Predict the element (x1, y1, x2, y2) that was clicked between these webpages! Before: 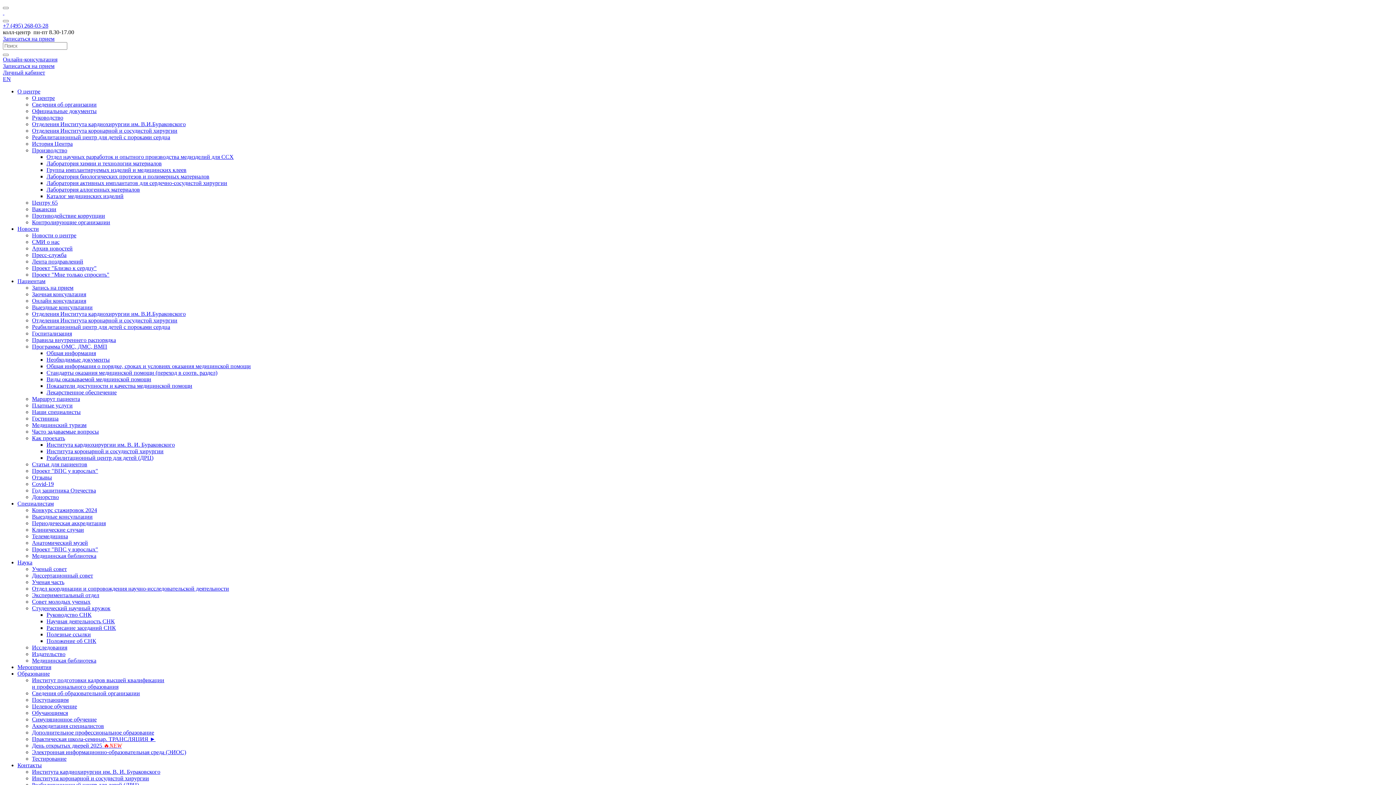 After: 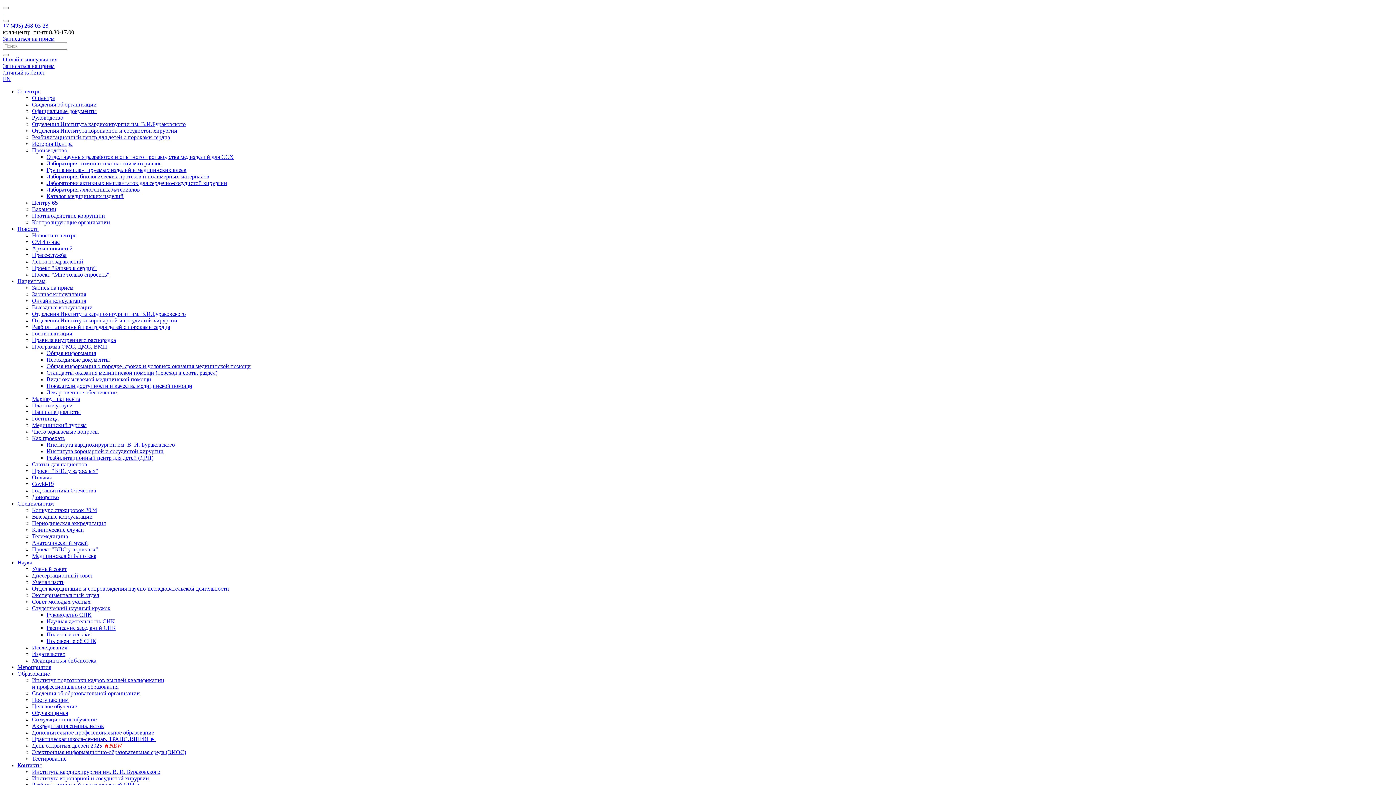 Action: label: Официальные документы bbox: (32, 108, 96, 114)